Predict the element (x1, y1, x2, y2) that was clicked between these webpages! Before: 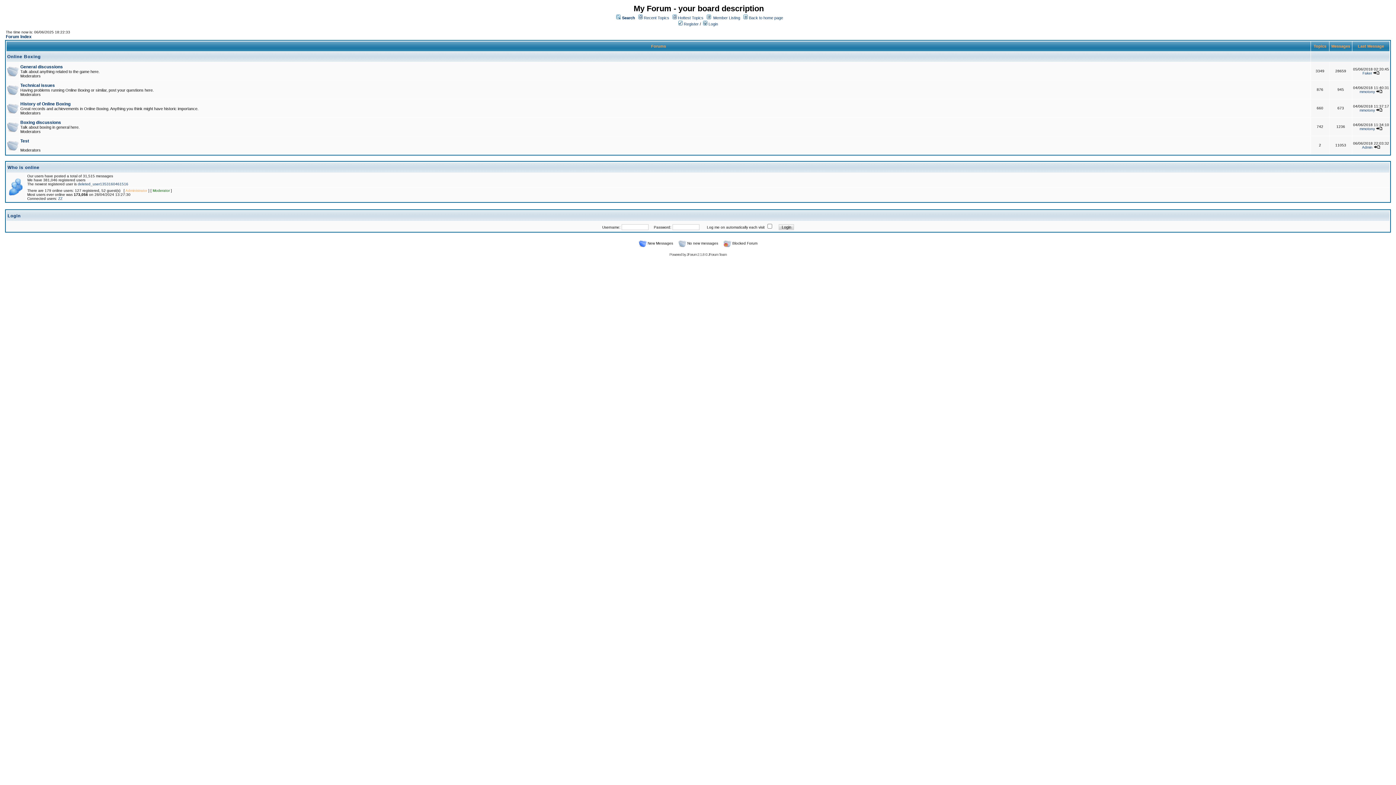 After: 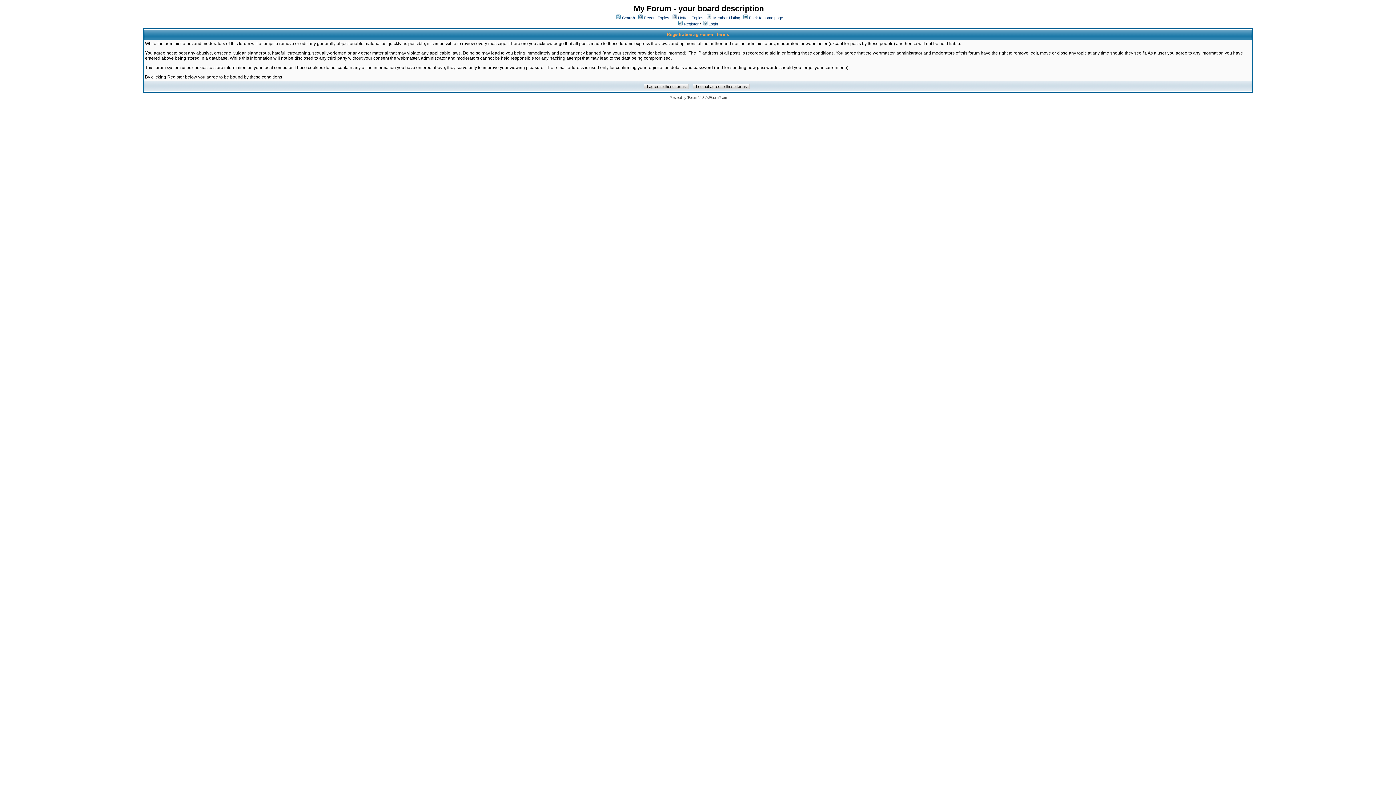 Action: bbox: (678, 21, 698, 26) label:  Register